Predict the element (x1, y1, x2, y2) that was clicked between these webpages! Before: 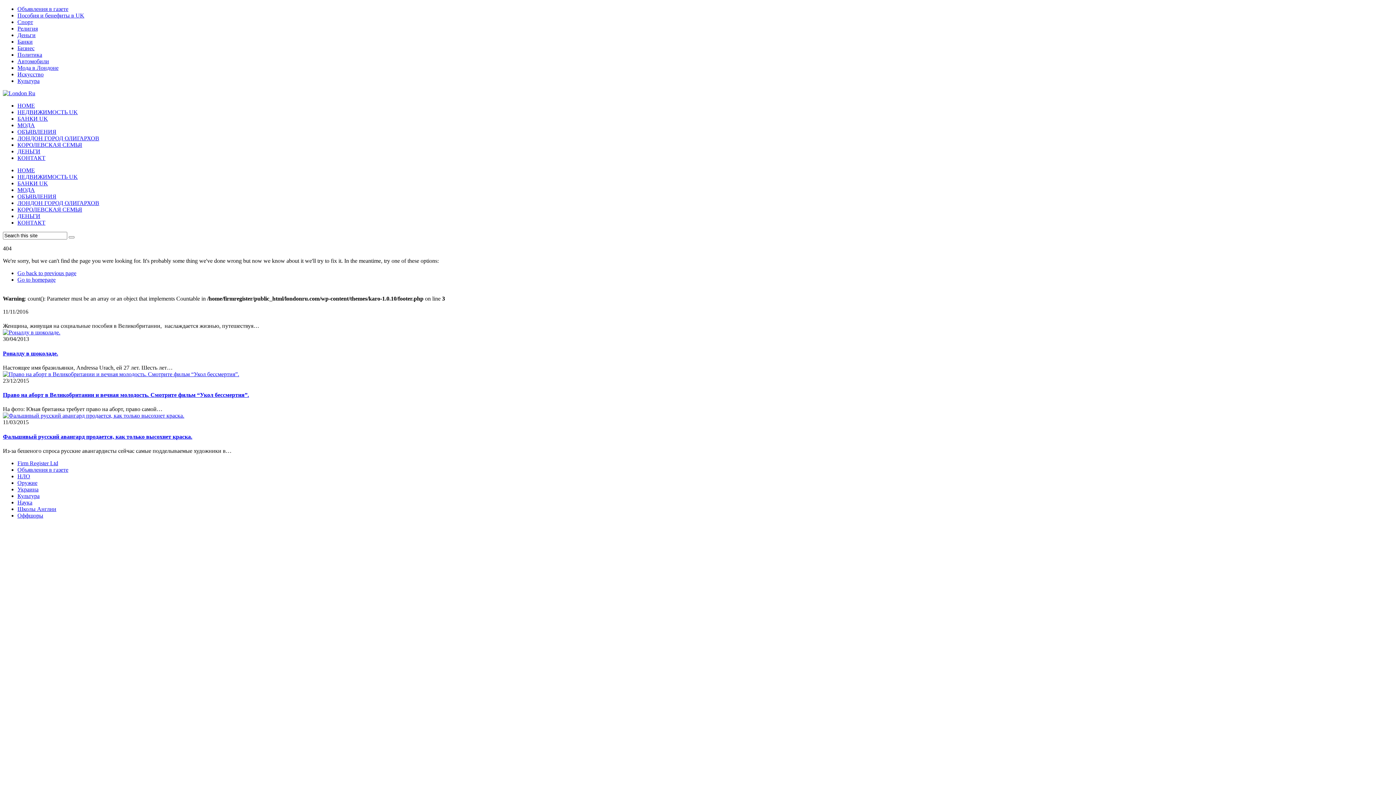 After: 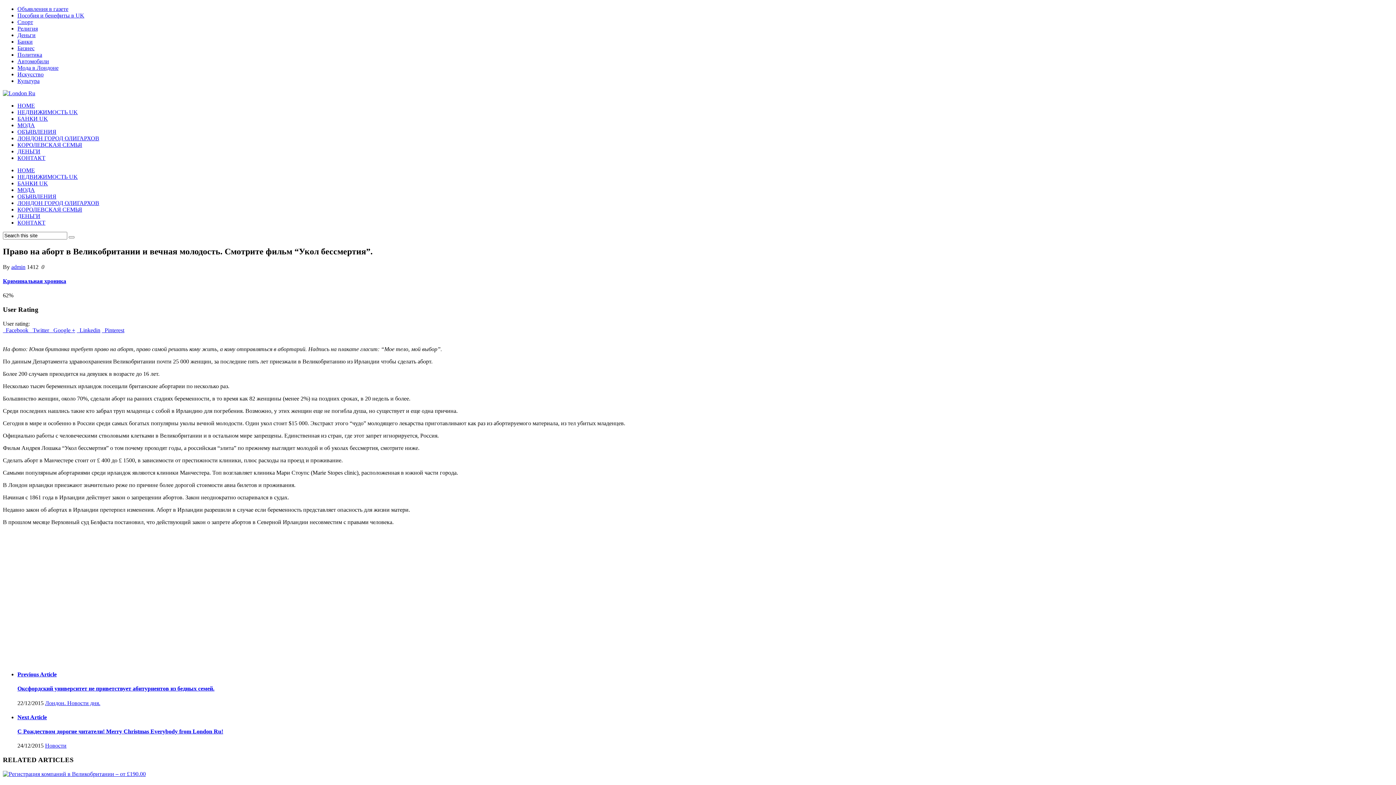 Action: bbox: (2, 392, 249, 398) label: Право на аборт в Великобритании и вечная молодость. Смотрите фильм “Укол бессмертия”.